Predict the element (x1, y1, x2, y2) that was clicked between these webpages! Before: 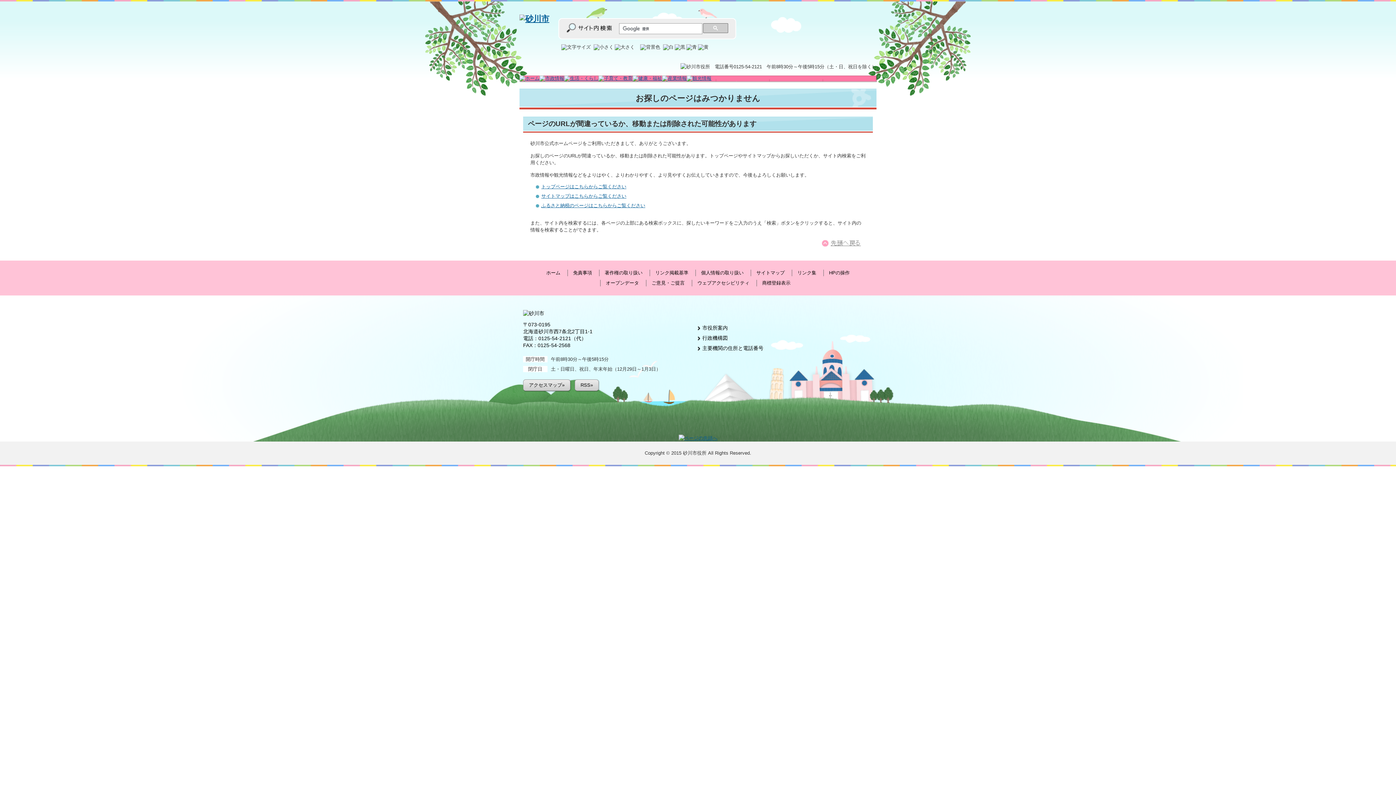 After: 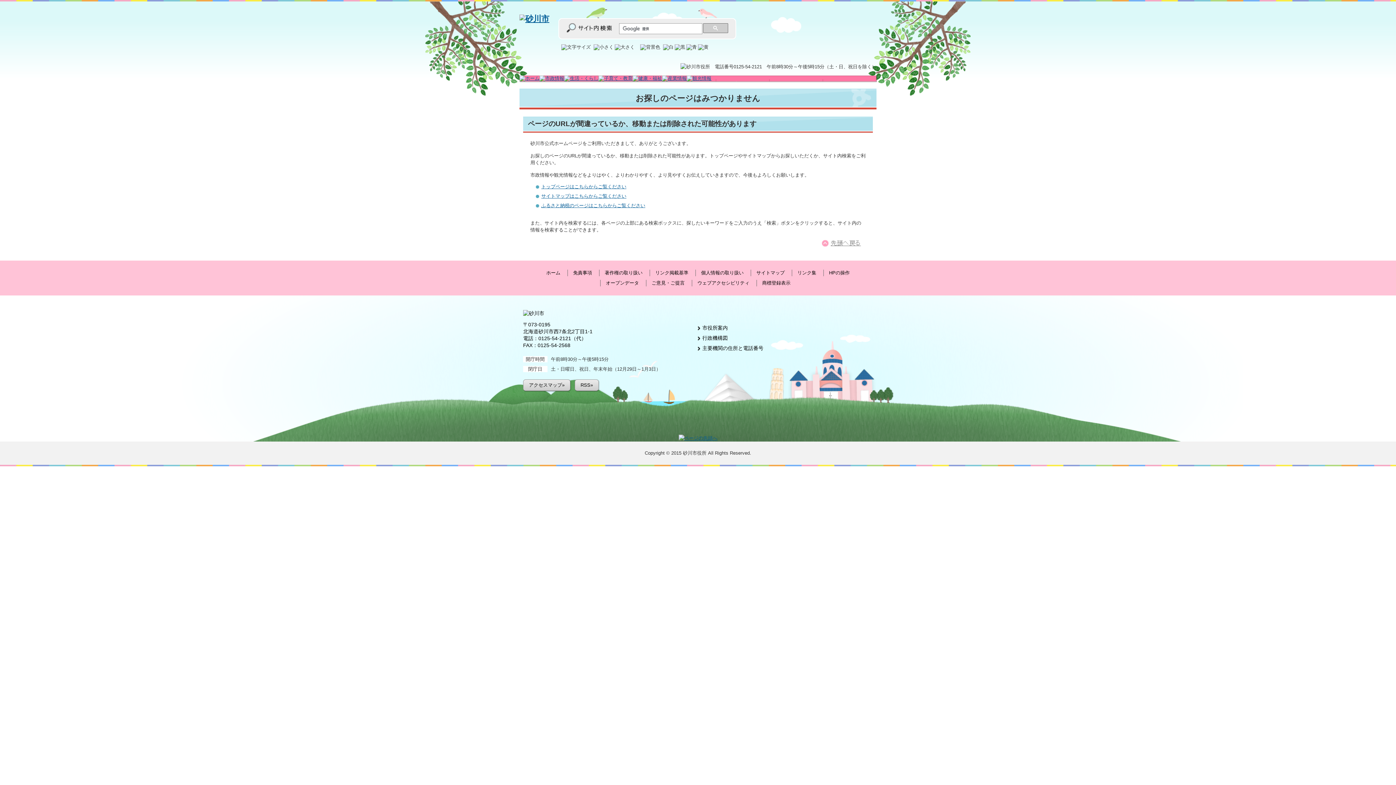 Action: bbox: (751, 269, 790, 276) label: サイトマップ